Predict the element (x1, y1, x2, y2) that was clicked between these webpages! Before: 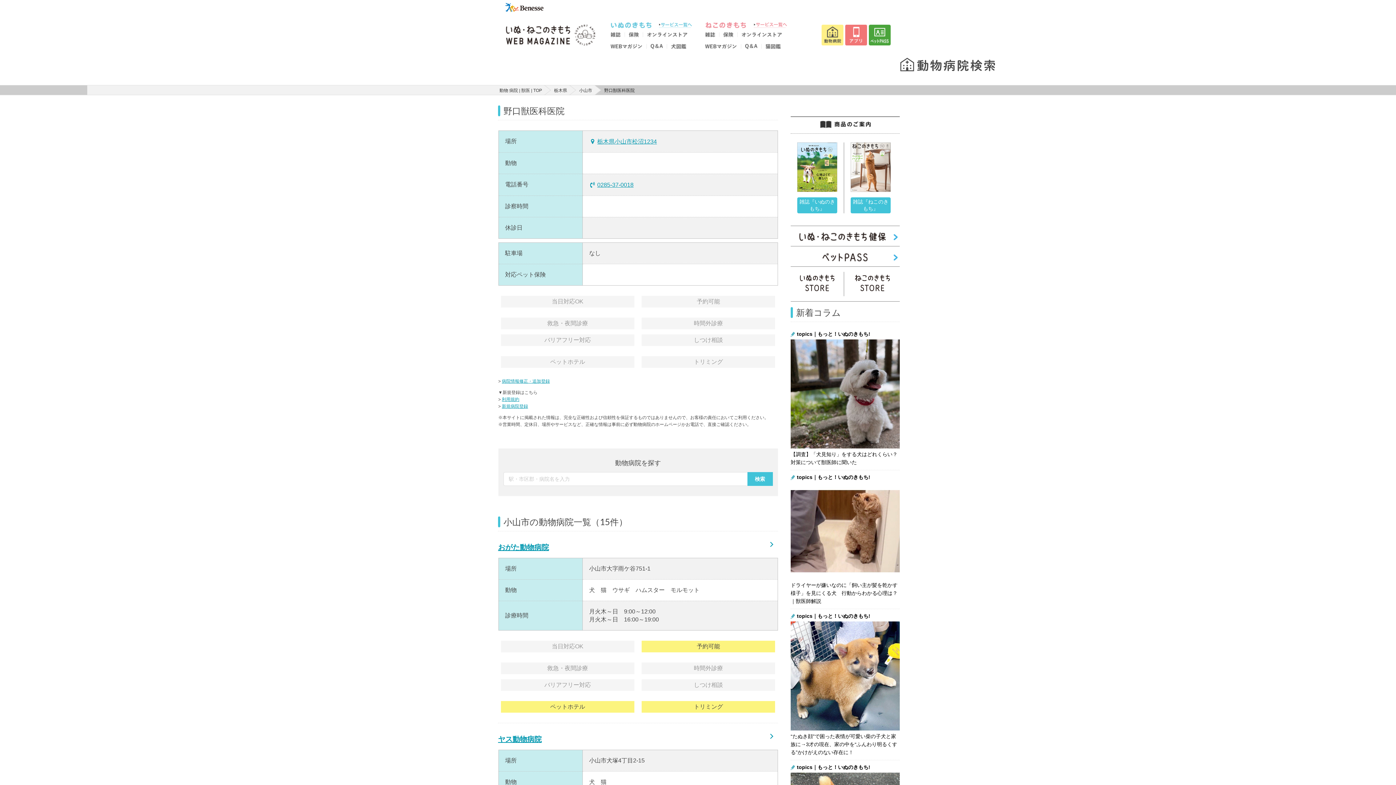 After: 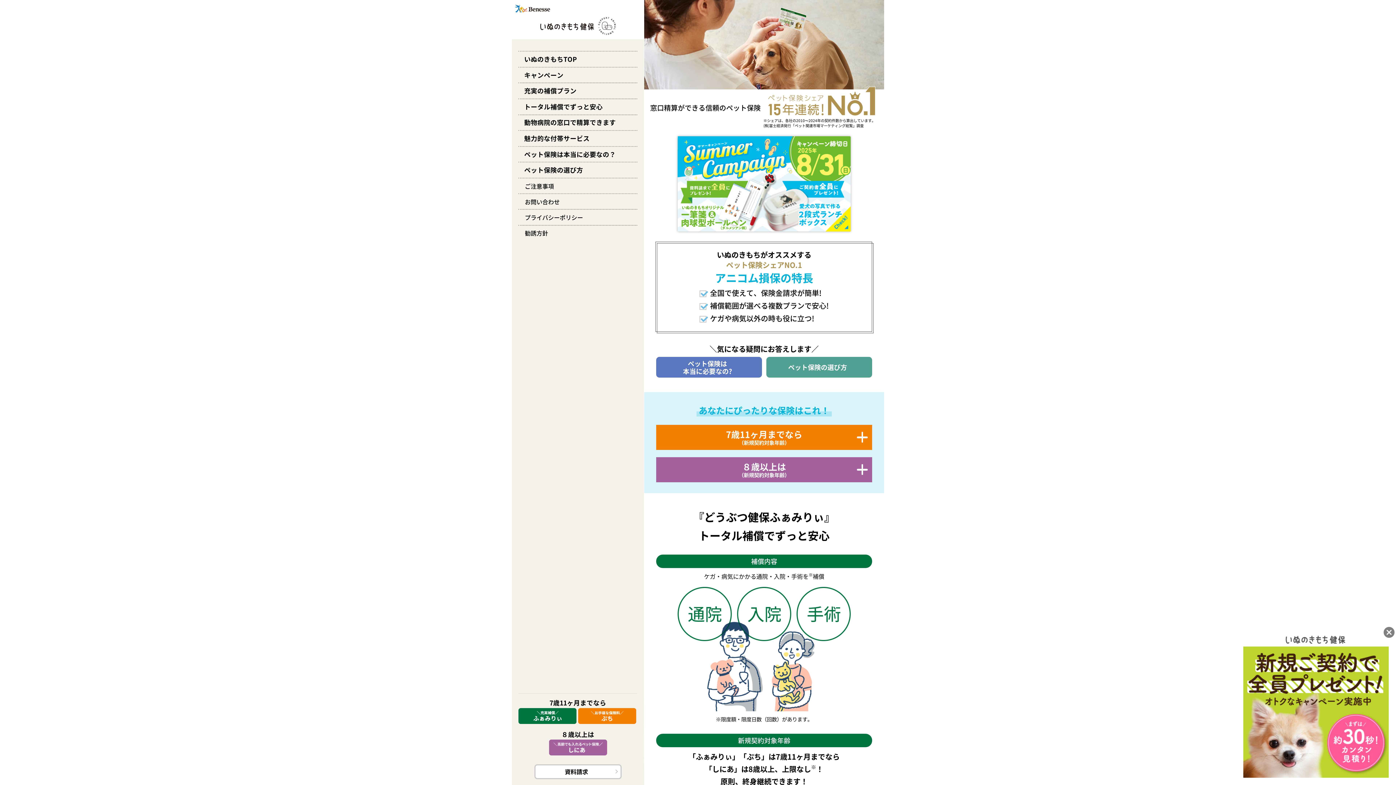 Action: bbox: (624, 33, 642, 38)